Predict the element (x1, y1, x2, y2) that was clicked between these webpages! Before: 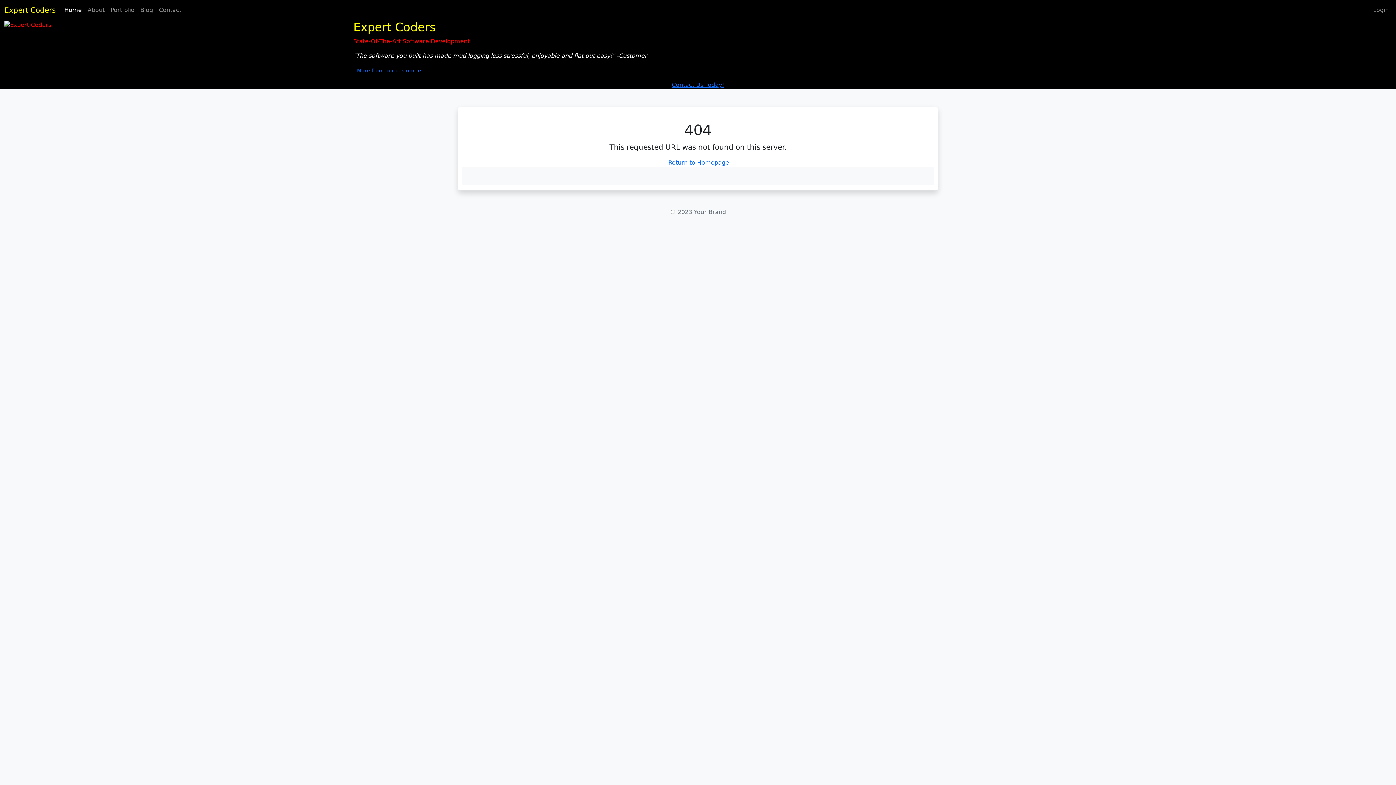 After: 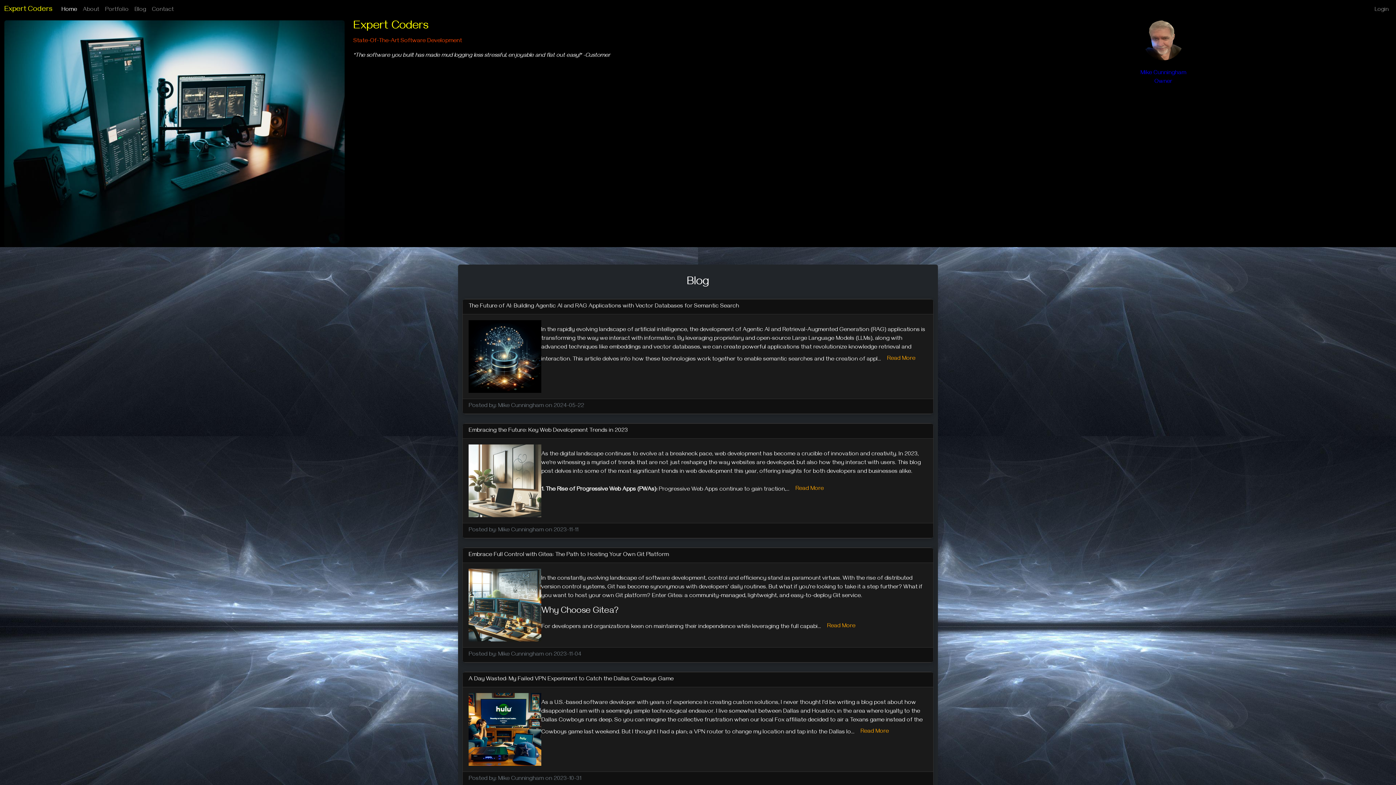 Action: label: Blog bbox: (137, 2, 156, 17)